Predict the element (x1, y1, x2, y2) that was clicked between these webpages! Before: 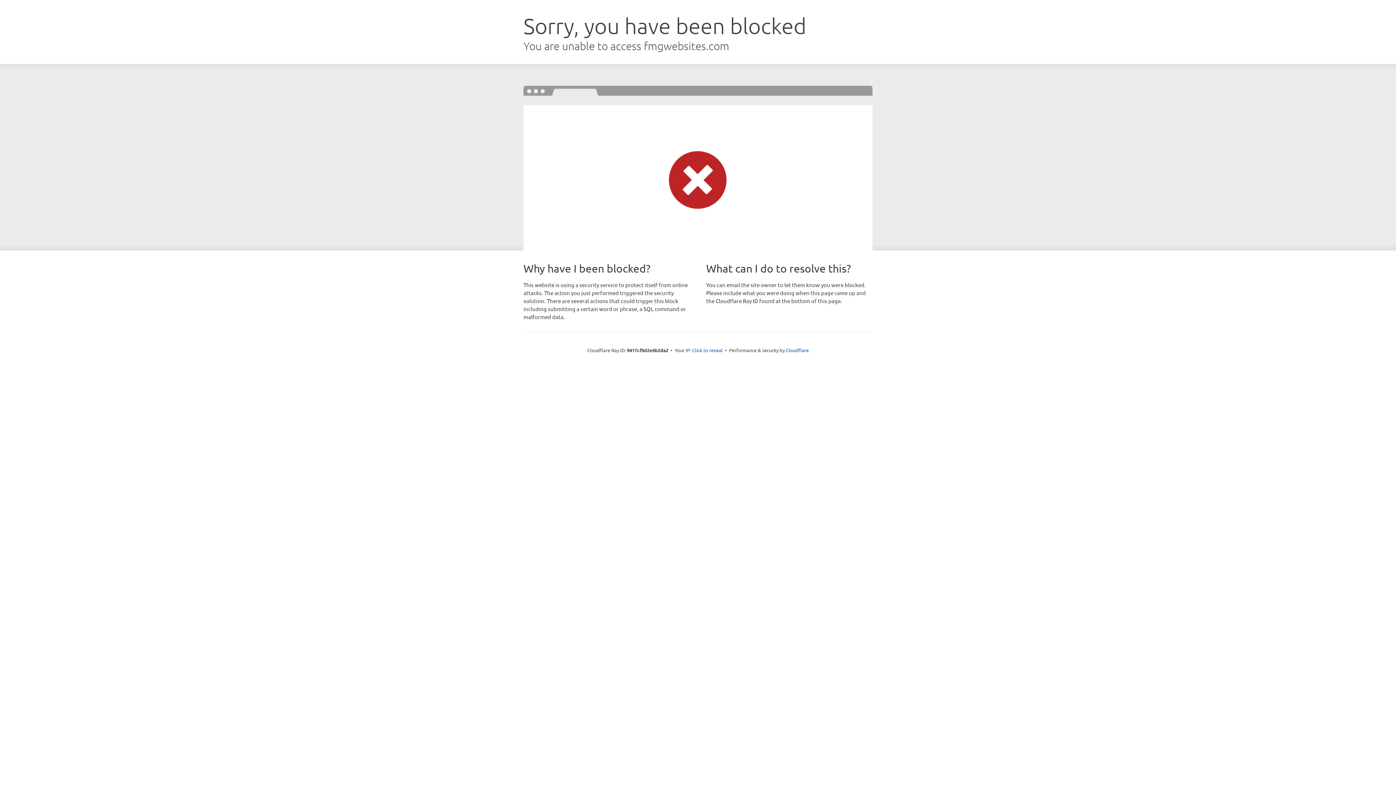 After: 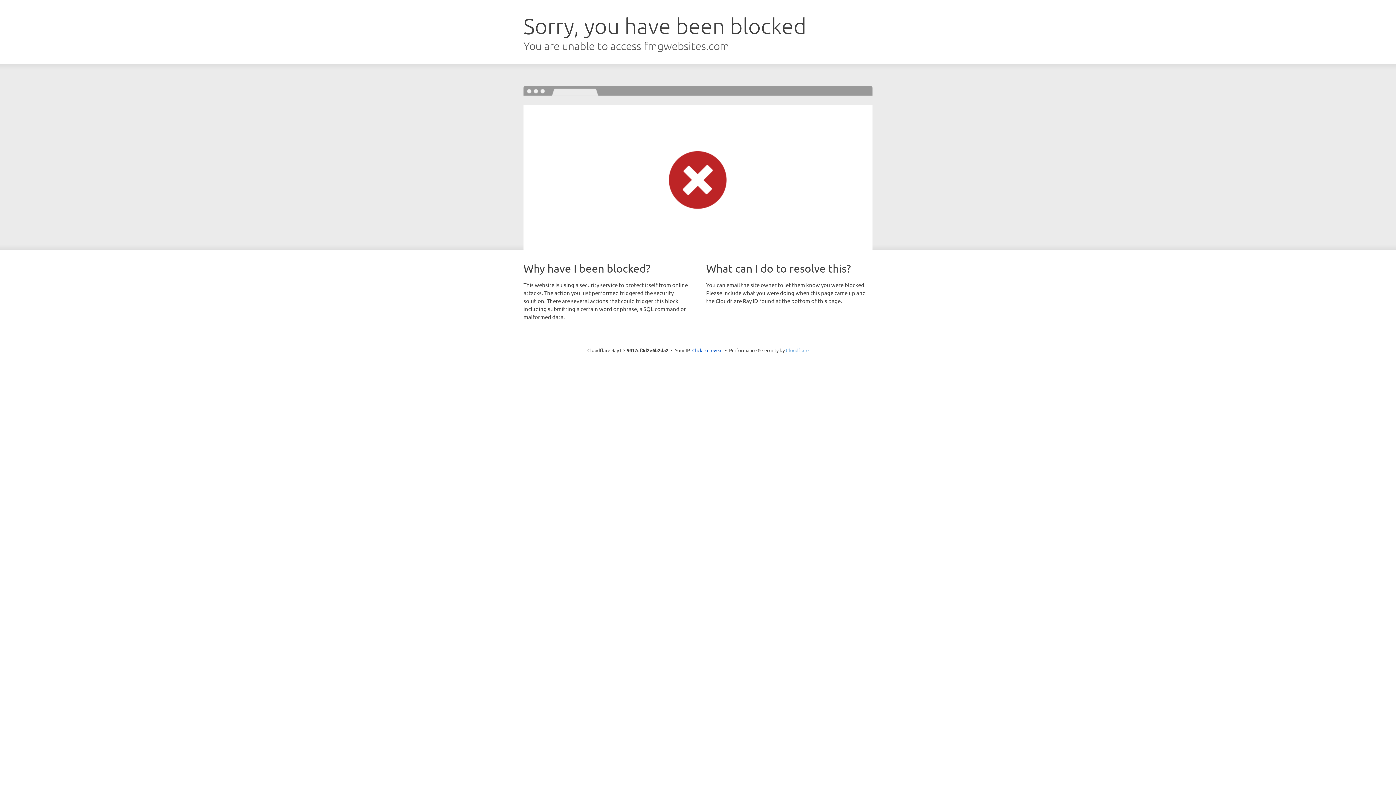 Action: bbox: (786, 347, 808, 353) label: Cloudflare